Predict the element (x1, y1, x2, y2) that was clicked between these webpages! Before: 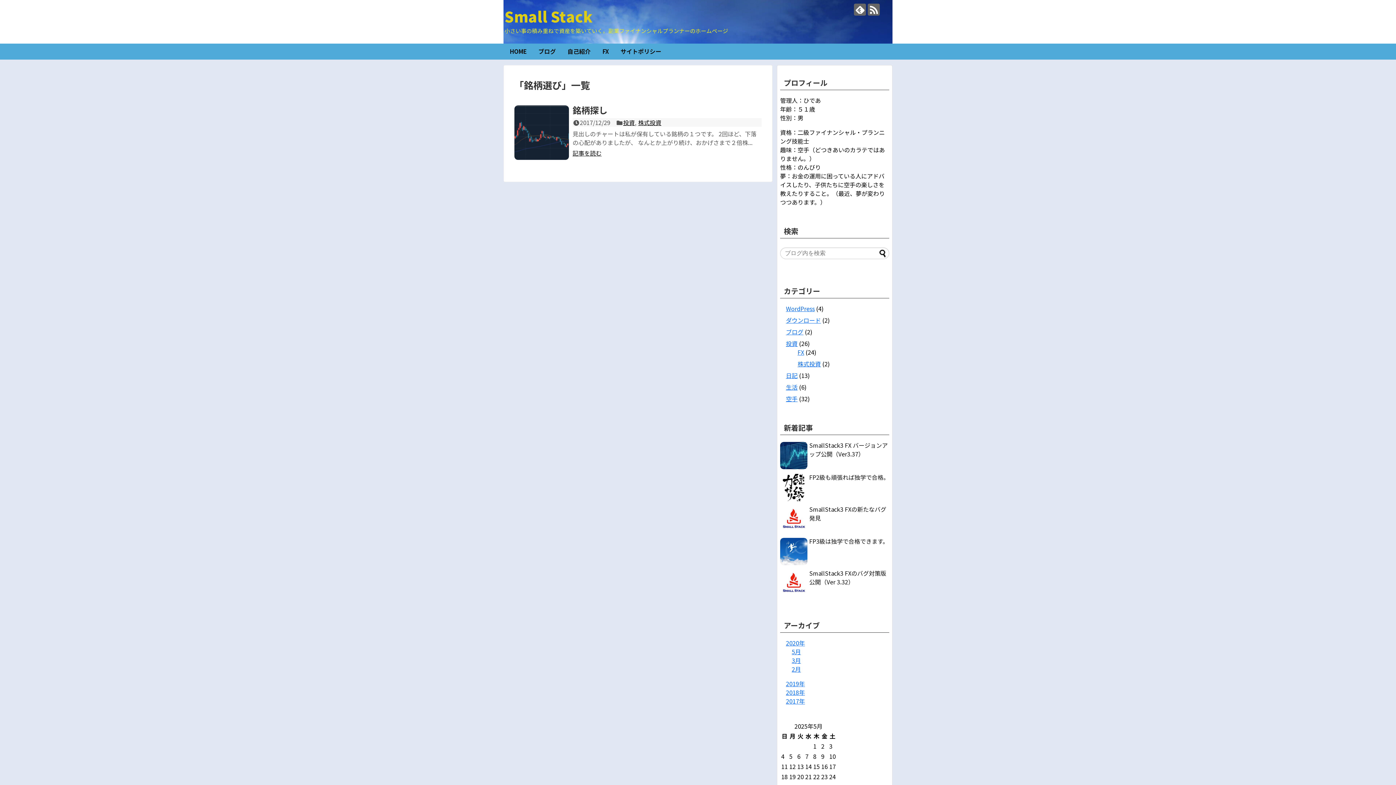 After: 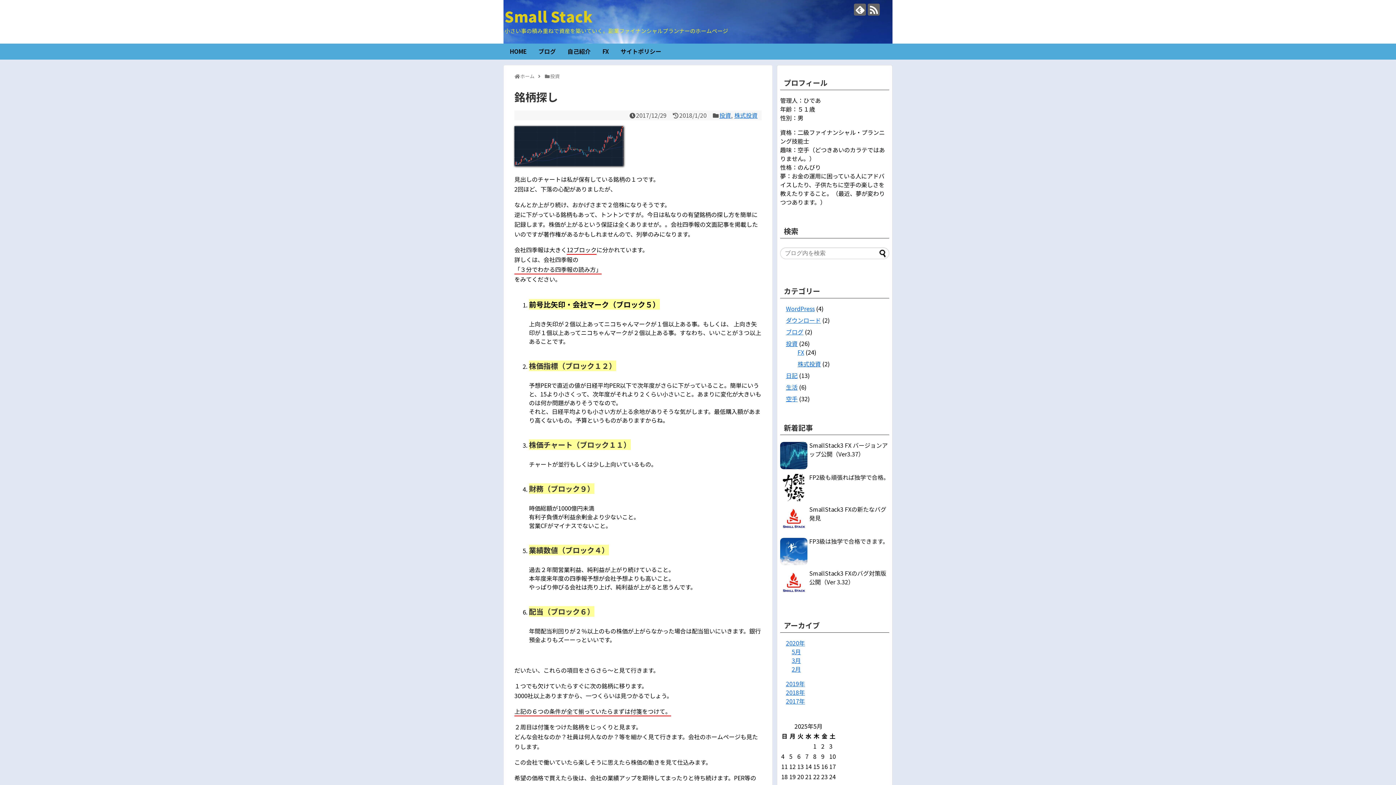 Action: label: 銘柄探し bbox: (572, 103, 607, 116)